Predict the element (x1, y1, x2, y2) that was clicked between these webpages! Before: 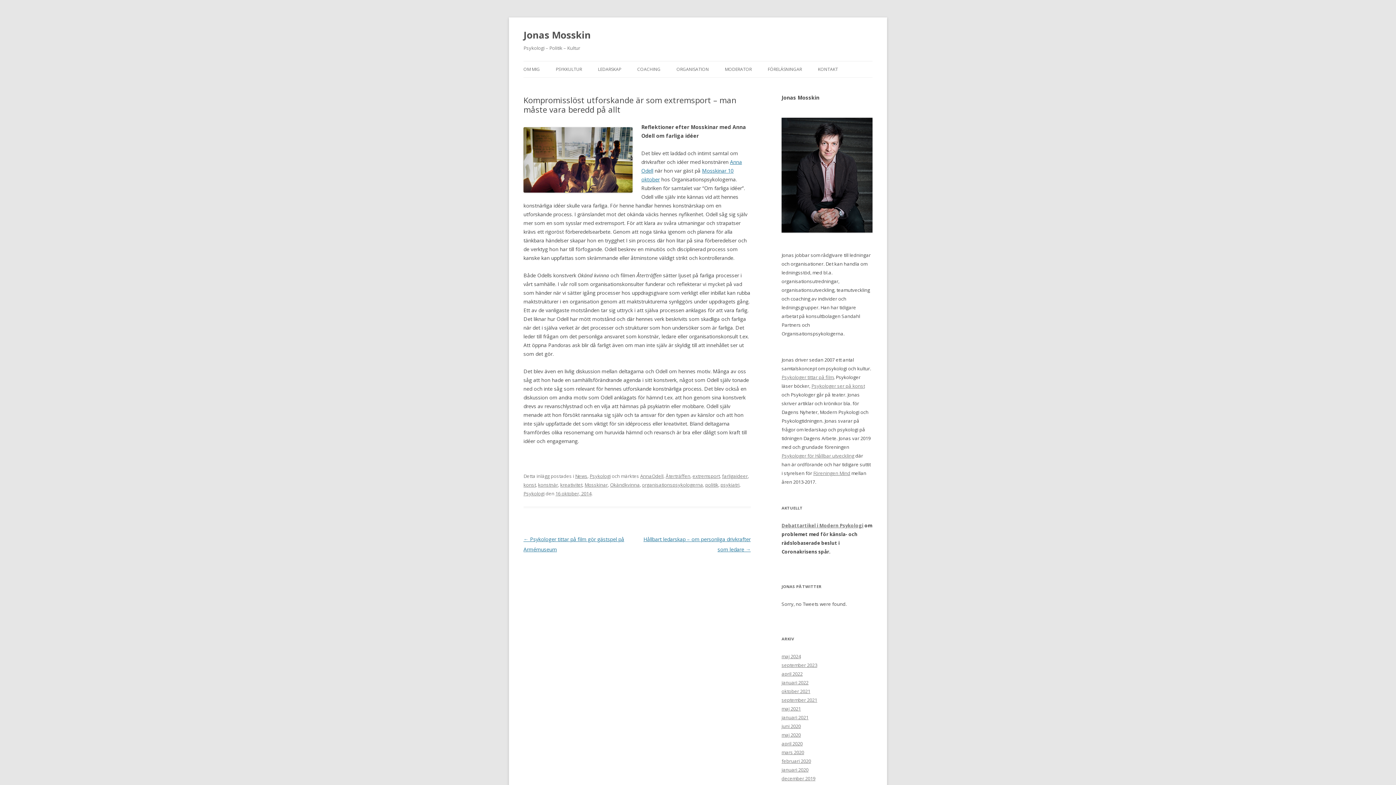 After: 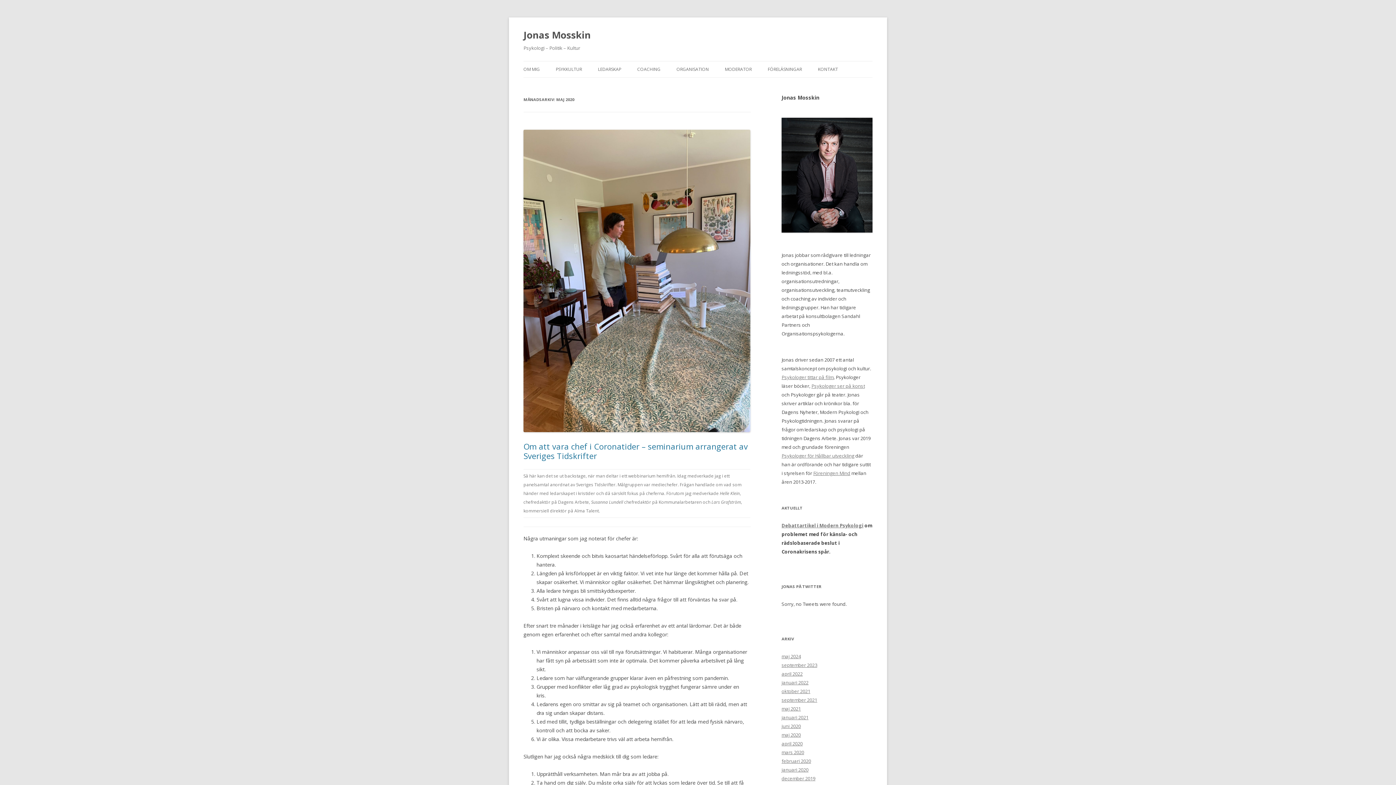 Action: label: maj 2020 bbox: (781, 732, 801, 738)